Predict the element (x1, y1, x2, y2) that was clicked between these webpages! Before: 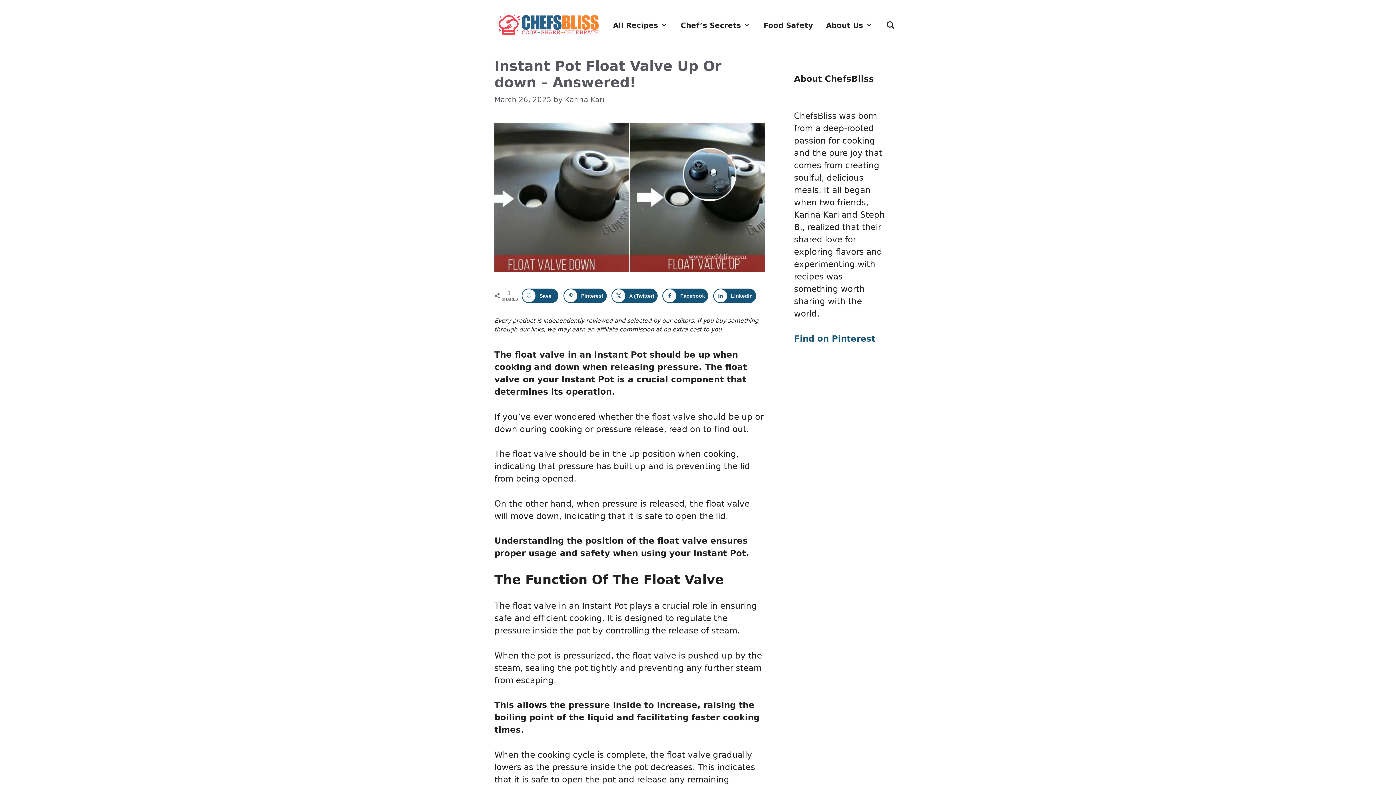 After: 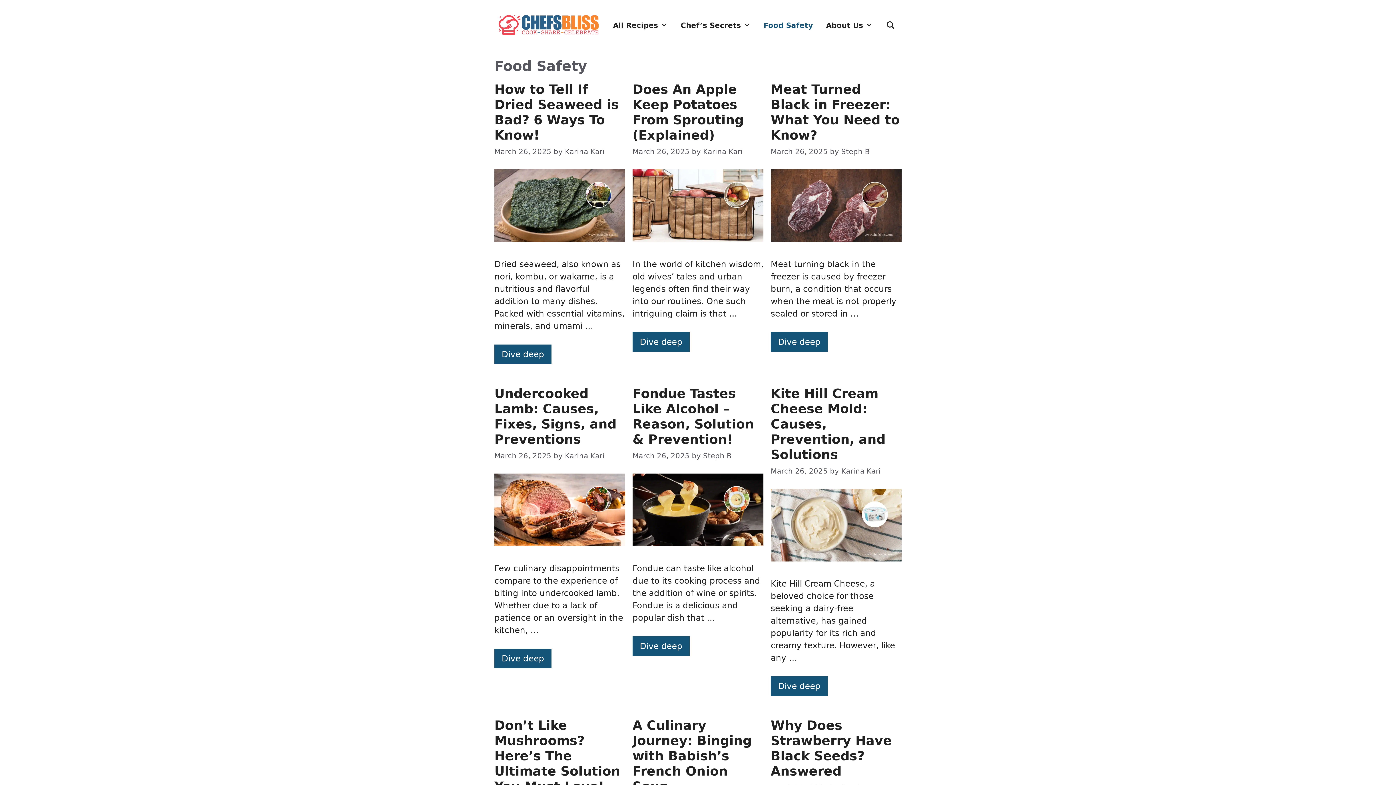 Action: bbox: (757, 18, 819, 32) label: Food Safety